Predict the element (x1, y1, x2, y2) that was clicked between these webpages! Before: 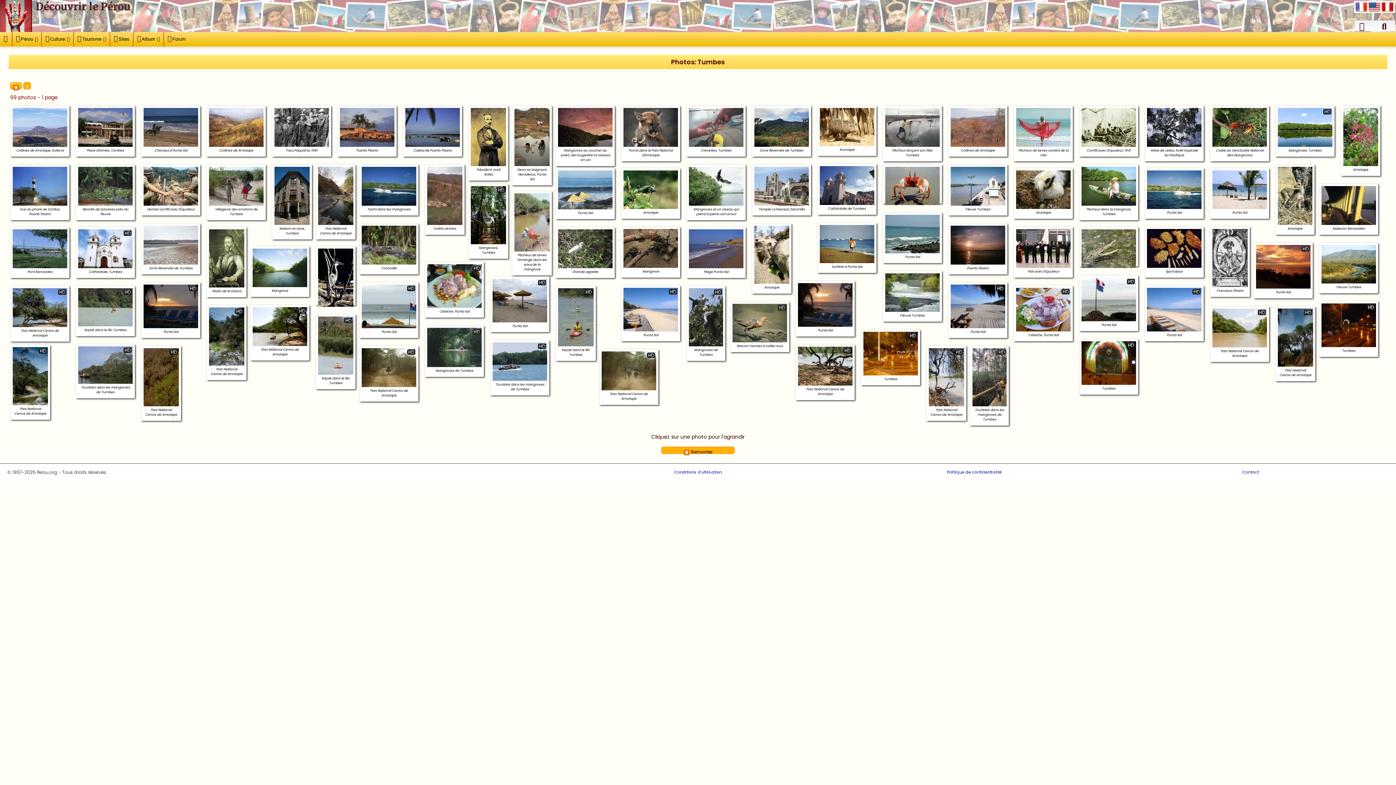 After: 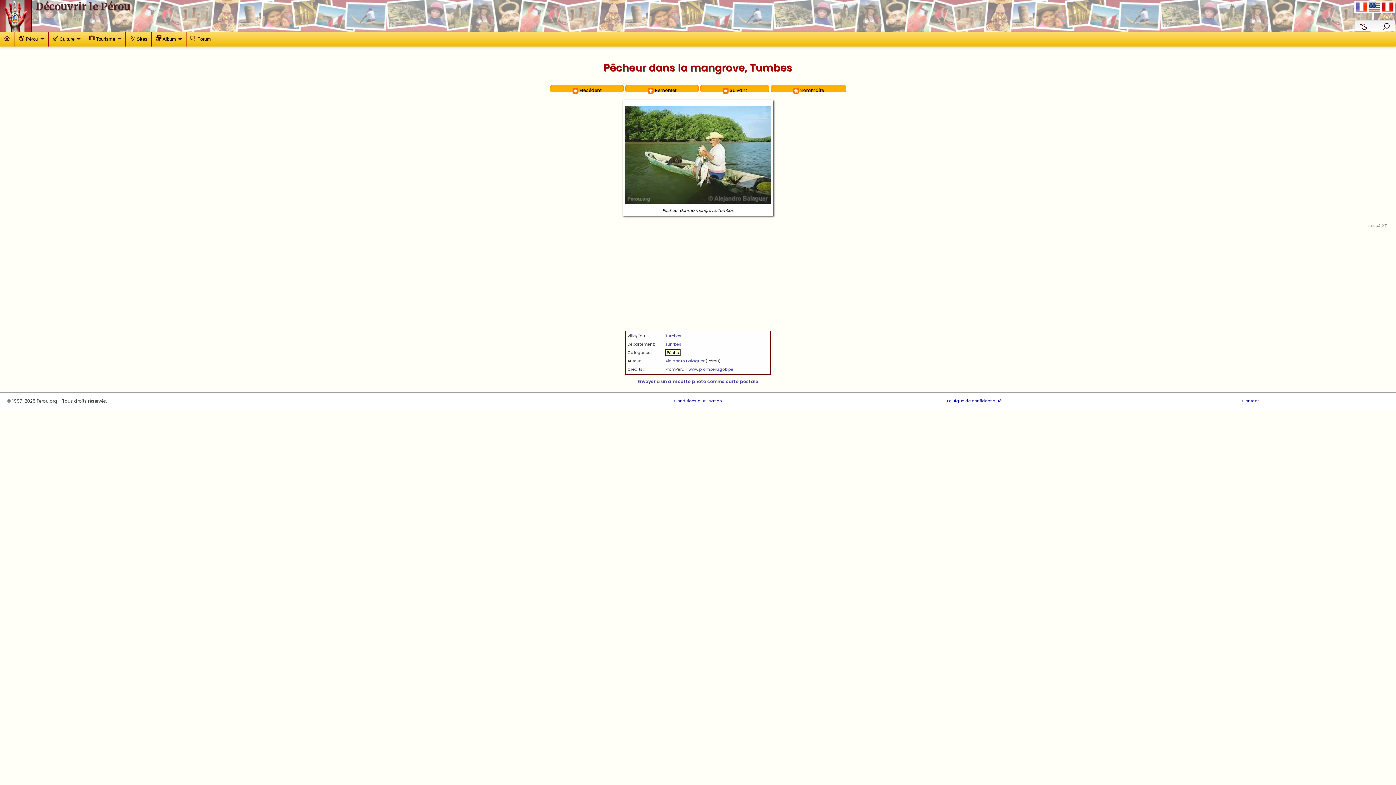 Action: bbox: (1077, 164, 1140, 220) label: Pêcheur dans la mangrove, Tumbes